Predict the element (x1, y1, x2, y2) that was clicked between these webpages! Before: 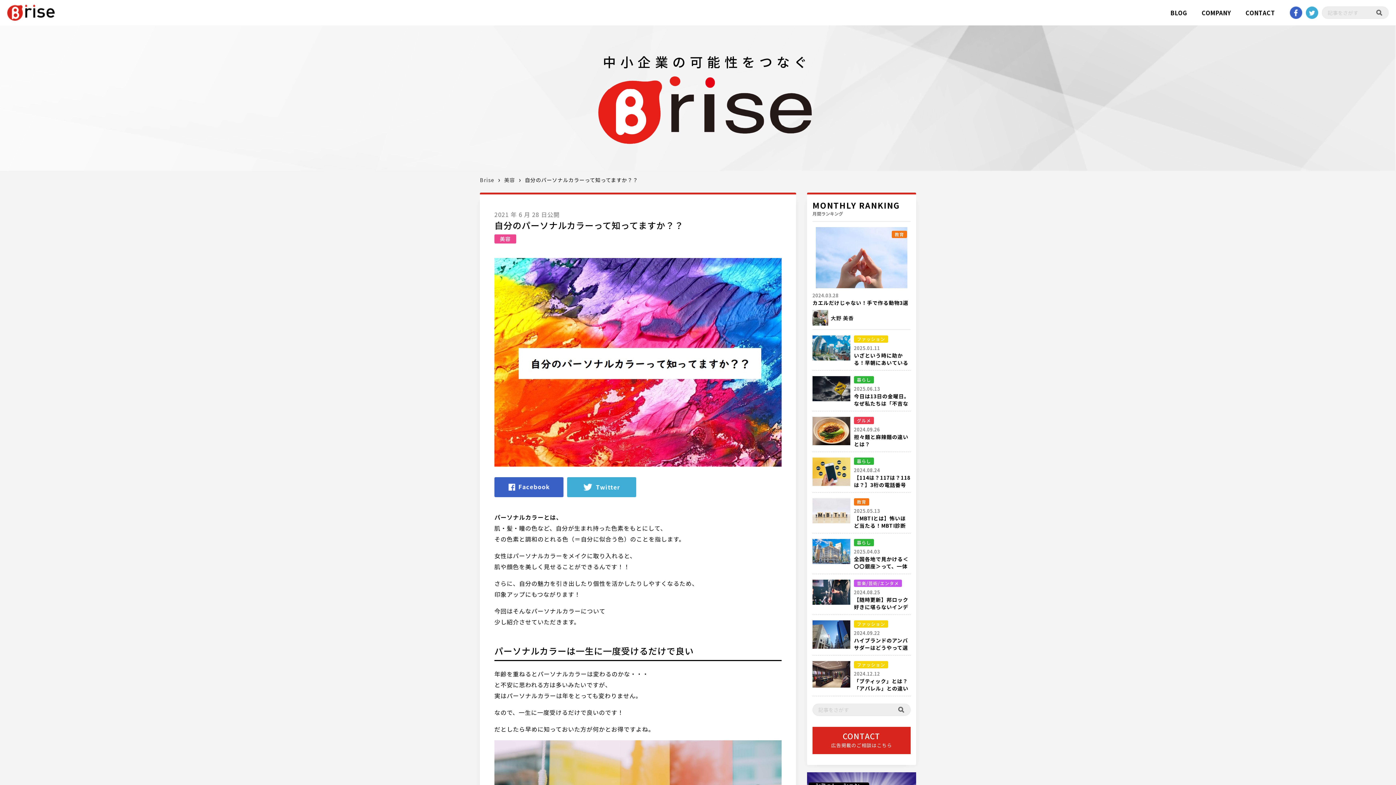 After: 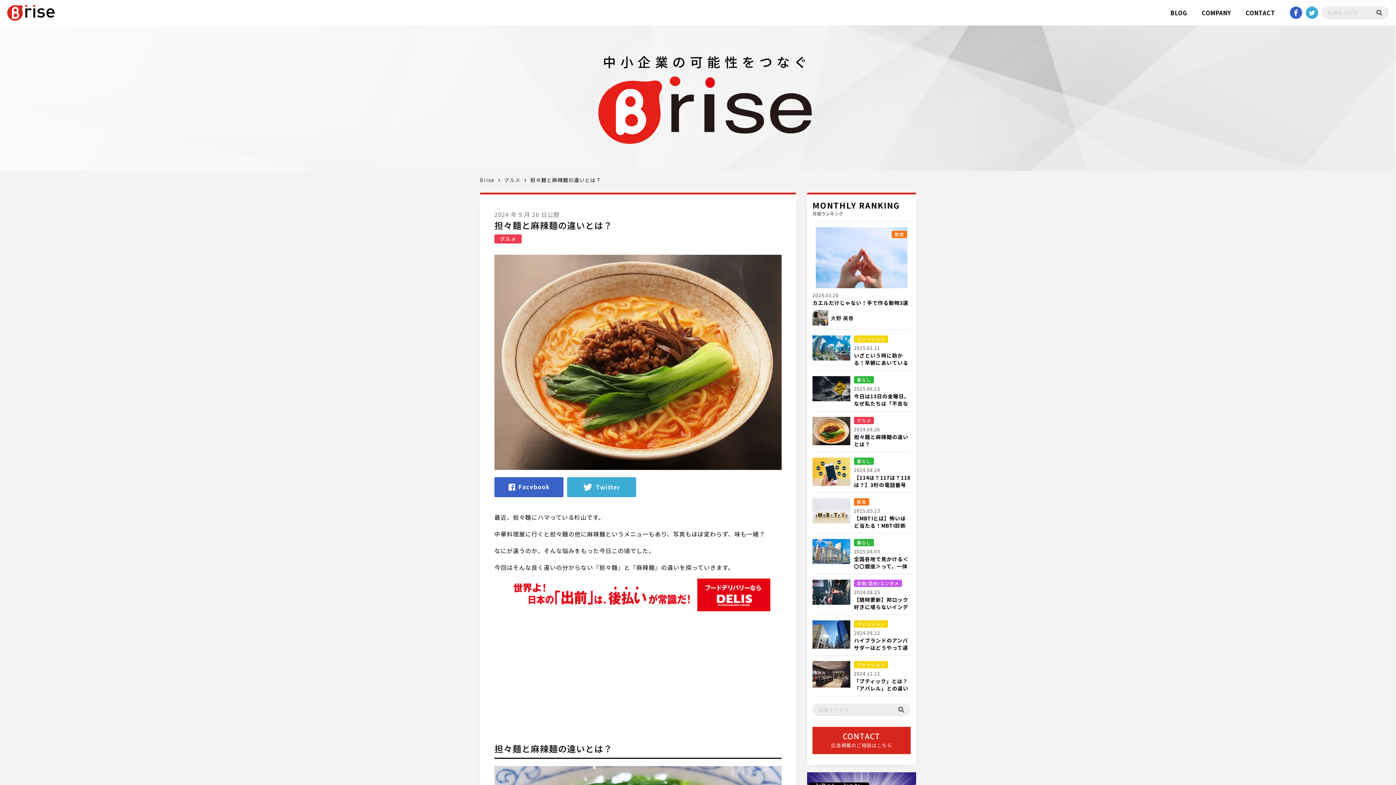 Action: bbox: (812, 417, 850, 448)